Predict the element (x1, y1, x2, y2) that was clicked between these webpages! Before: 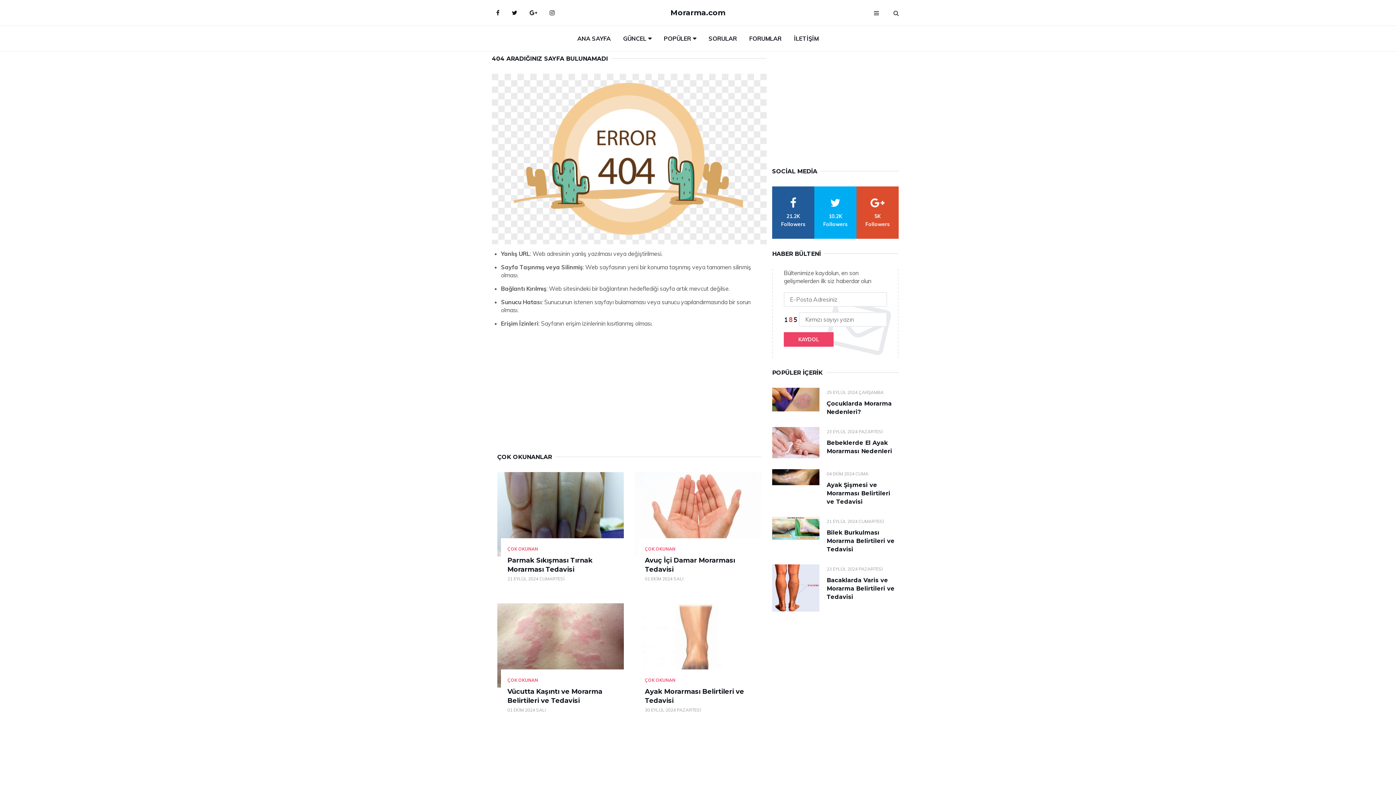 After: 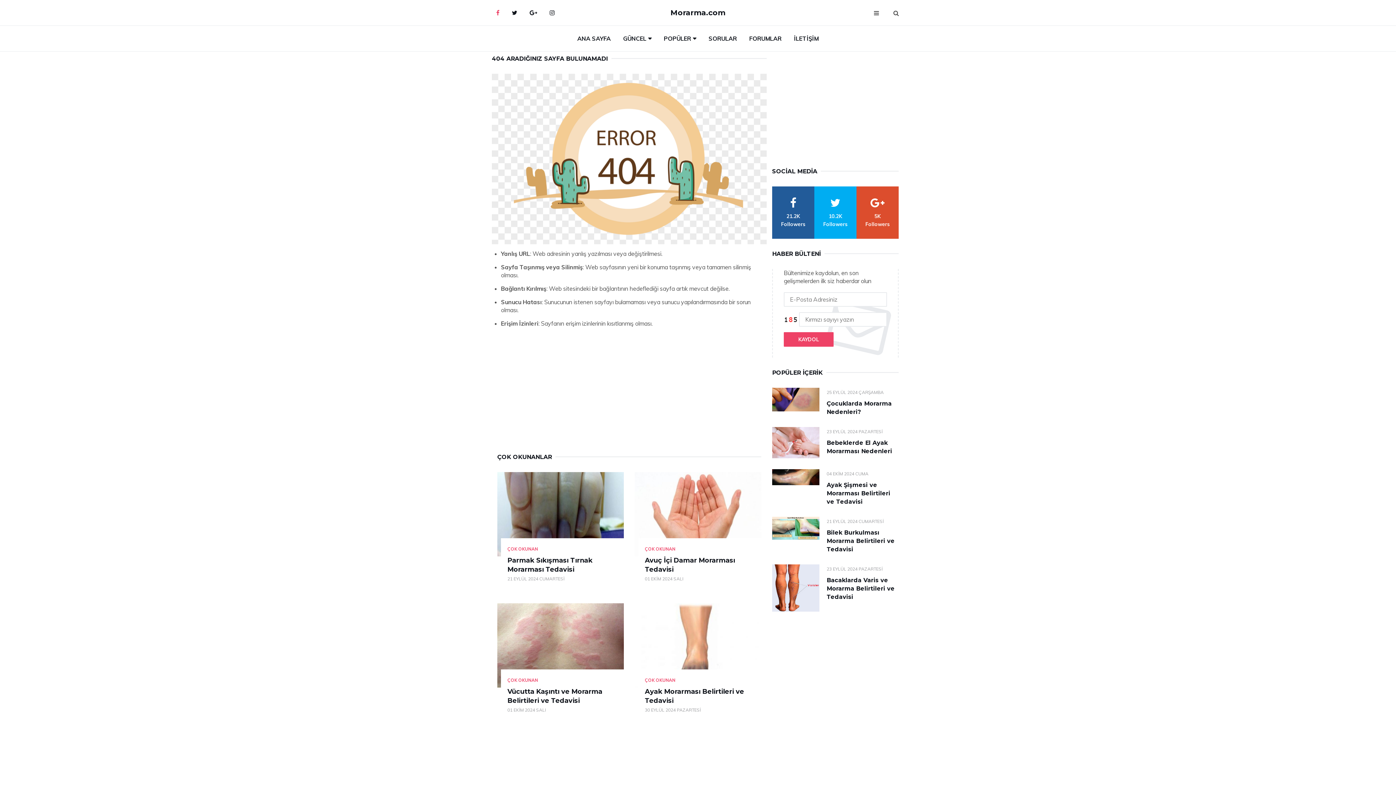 Action: bbox: (490, 3, 505, 21) label: Facebook